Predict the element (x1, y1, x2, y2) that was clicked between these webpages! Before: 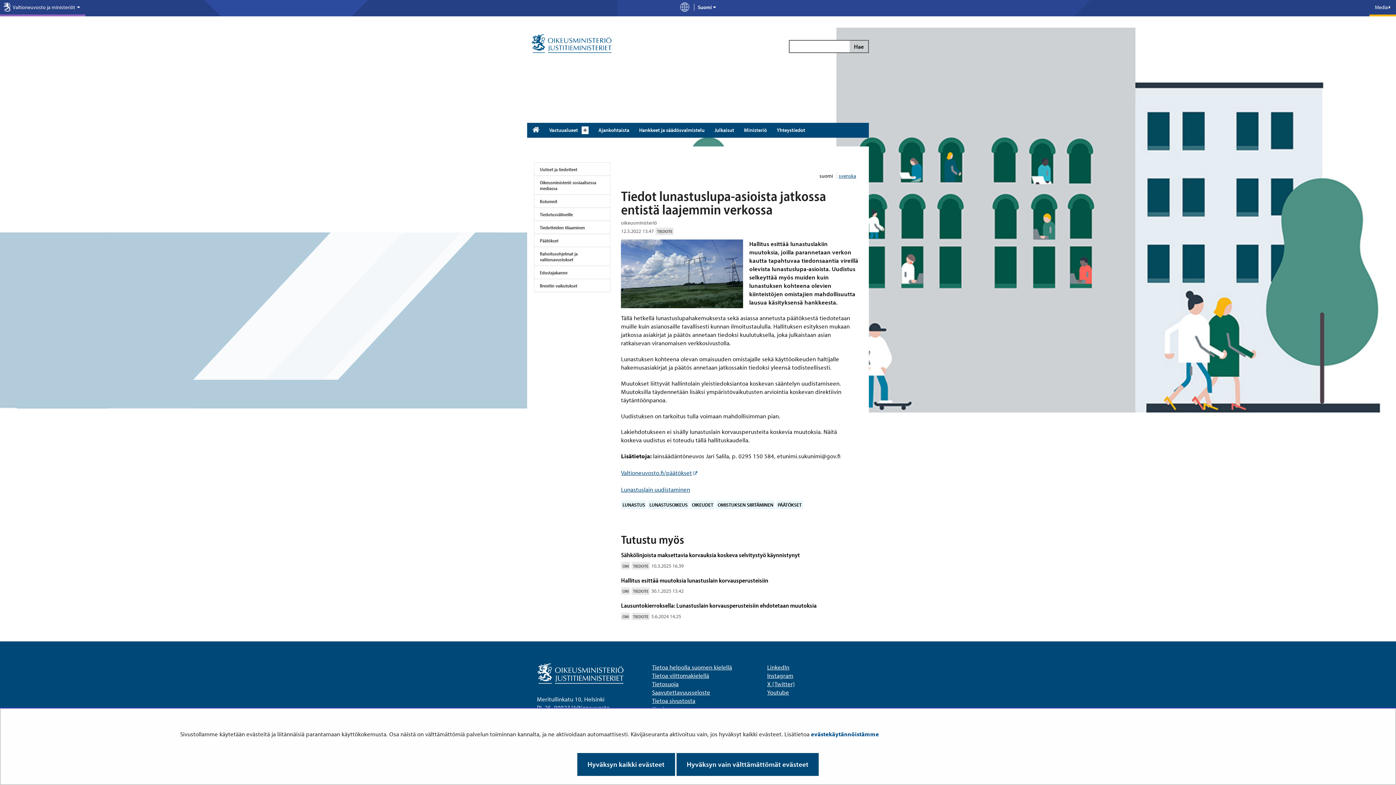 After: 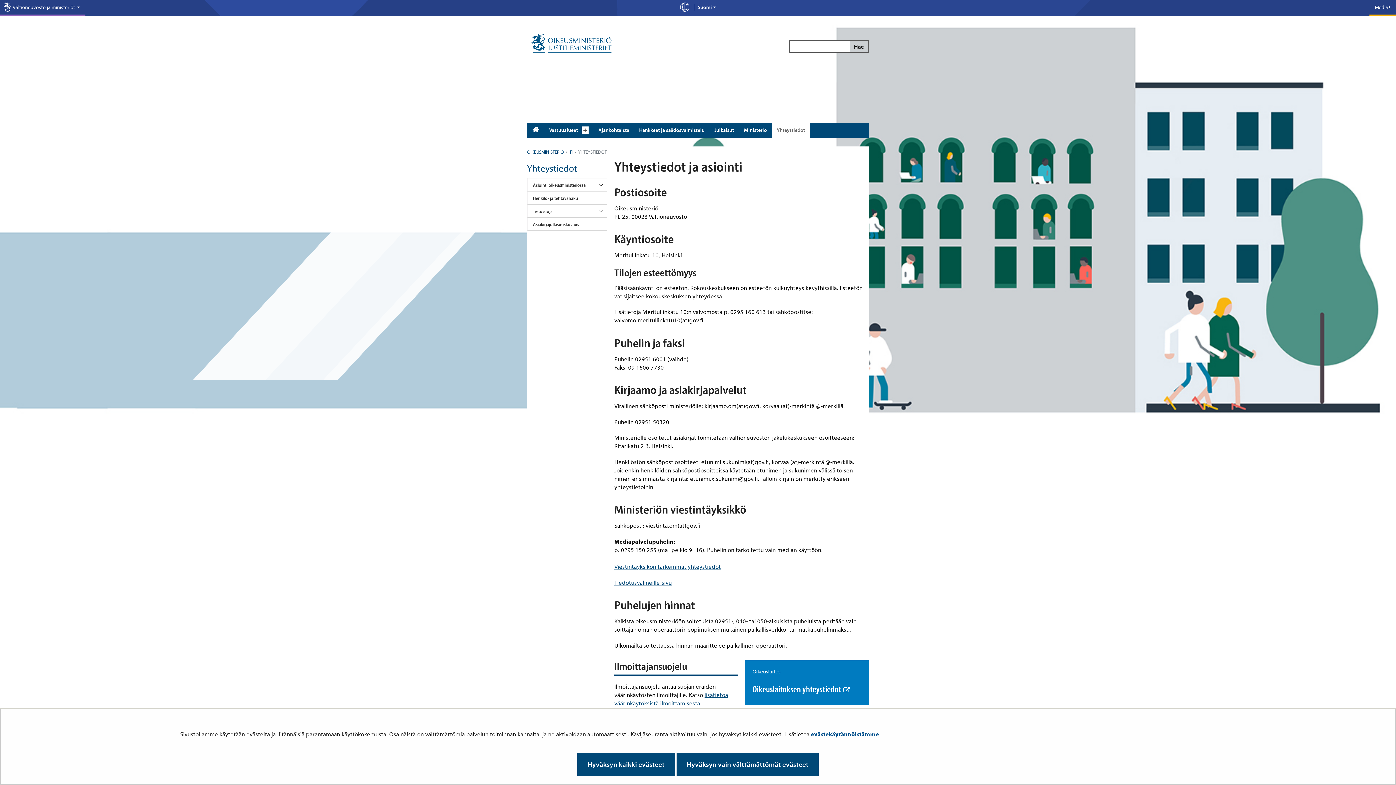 Action: label: Yhteystiedot bbox: (776, 126, 805, 134)